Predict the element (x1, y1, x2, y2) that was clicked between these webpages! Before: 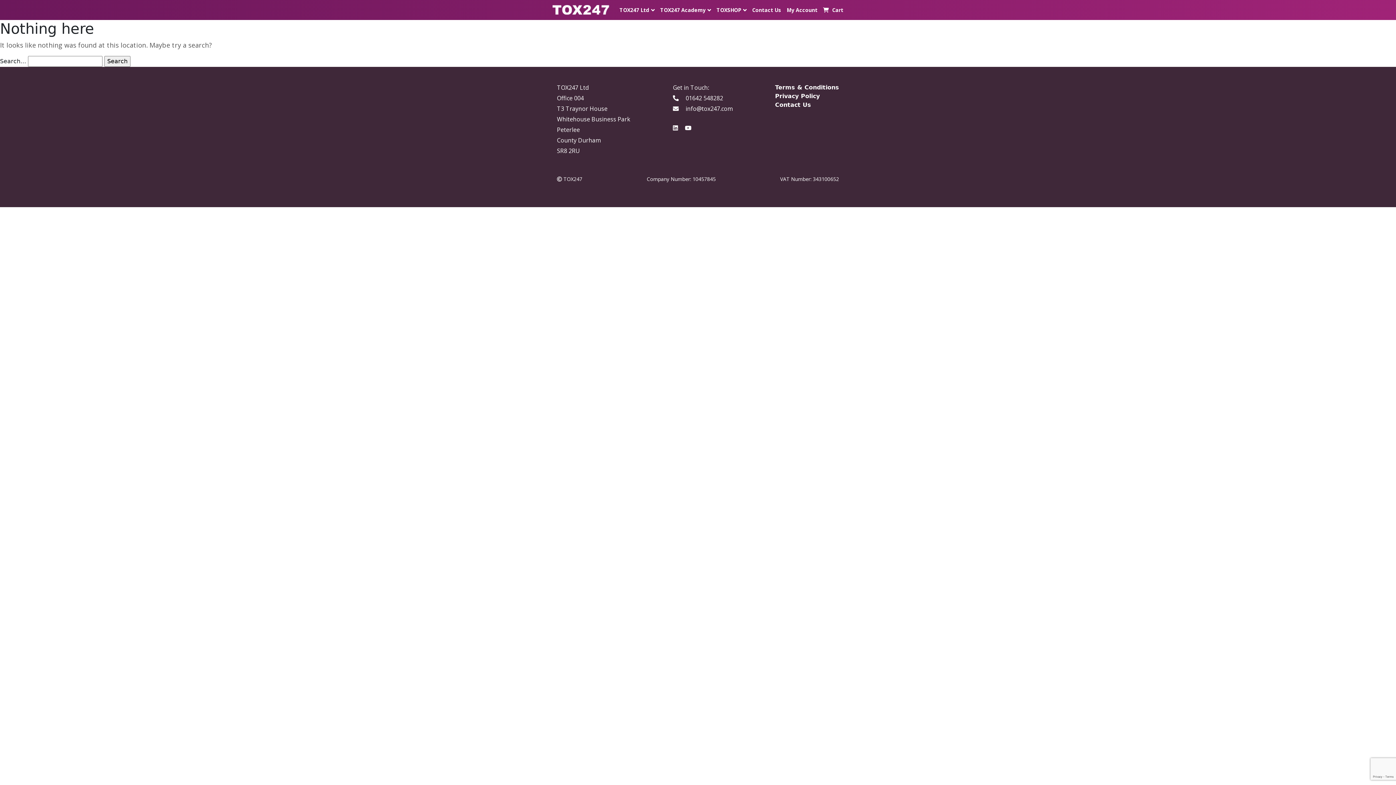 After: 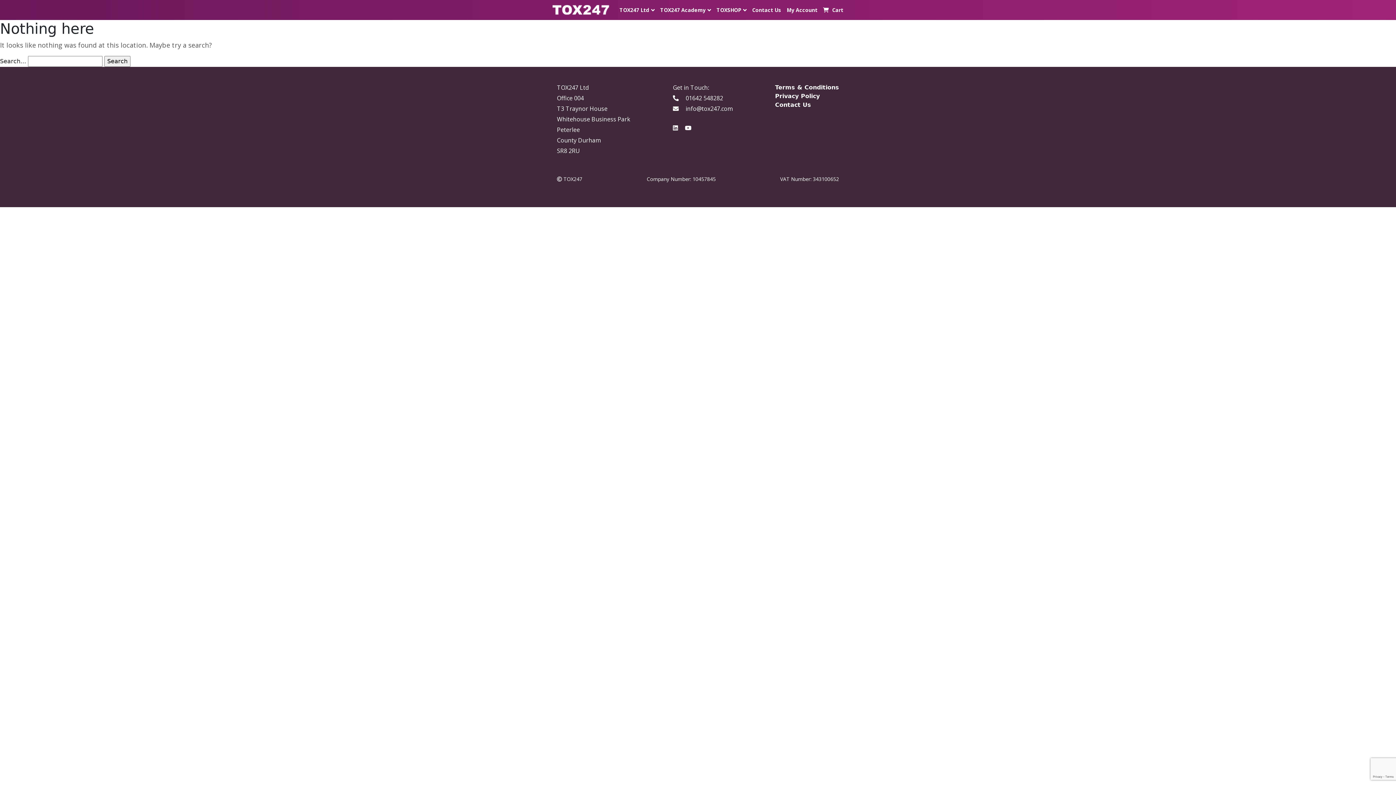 Action: bbox: (685, 94, 723, 102) label: 01642 548282